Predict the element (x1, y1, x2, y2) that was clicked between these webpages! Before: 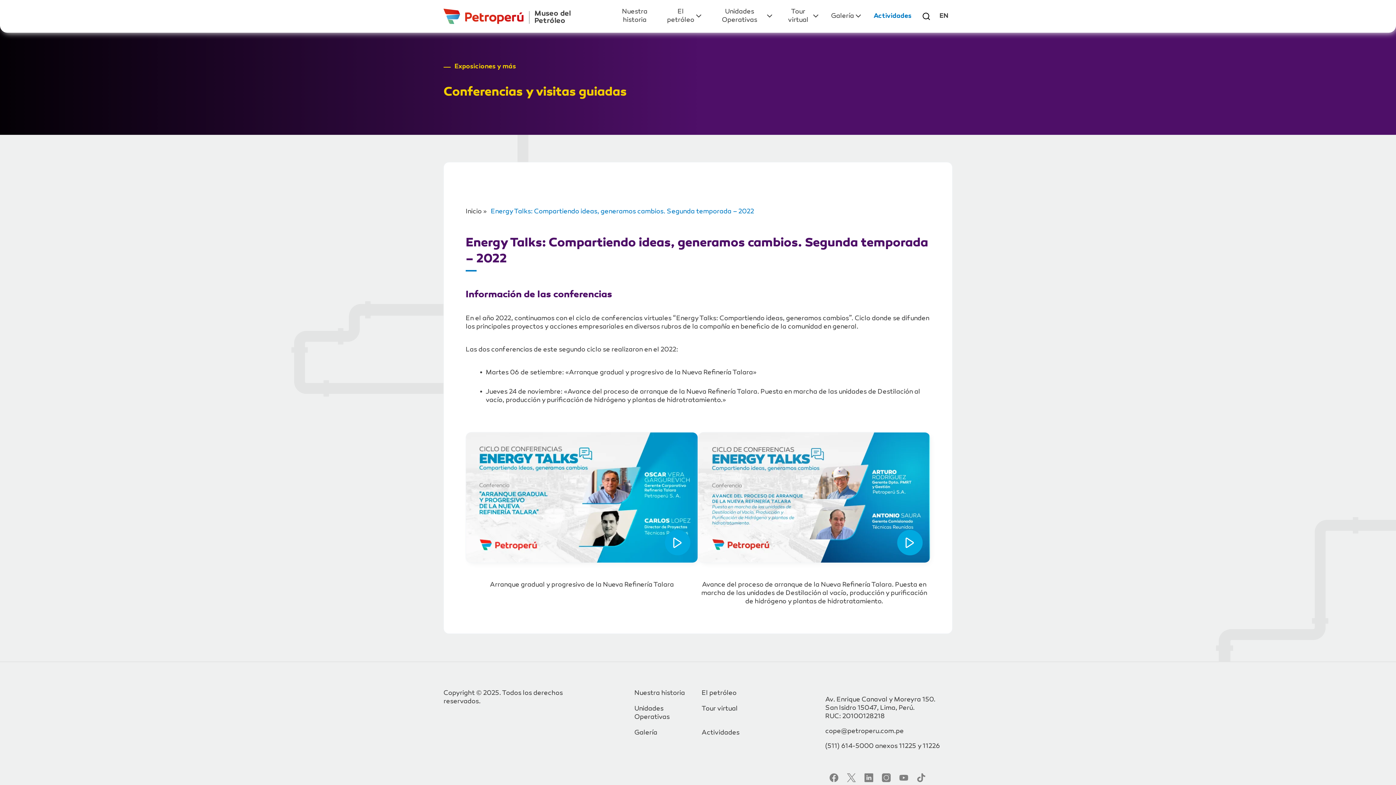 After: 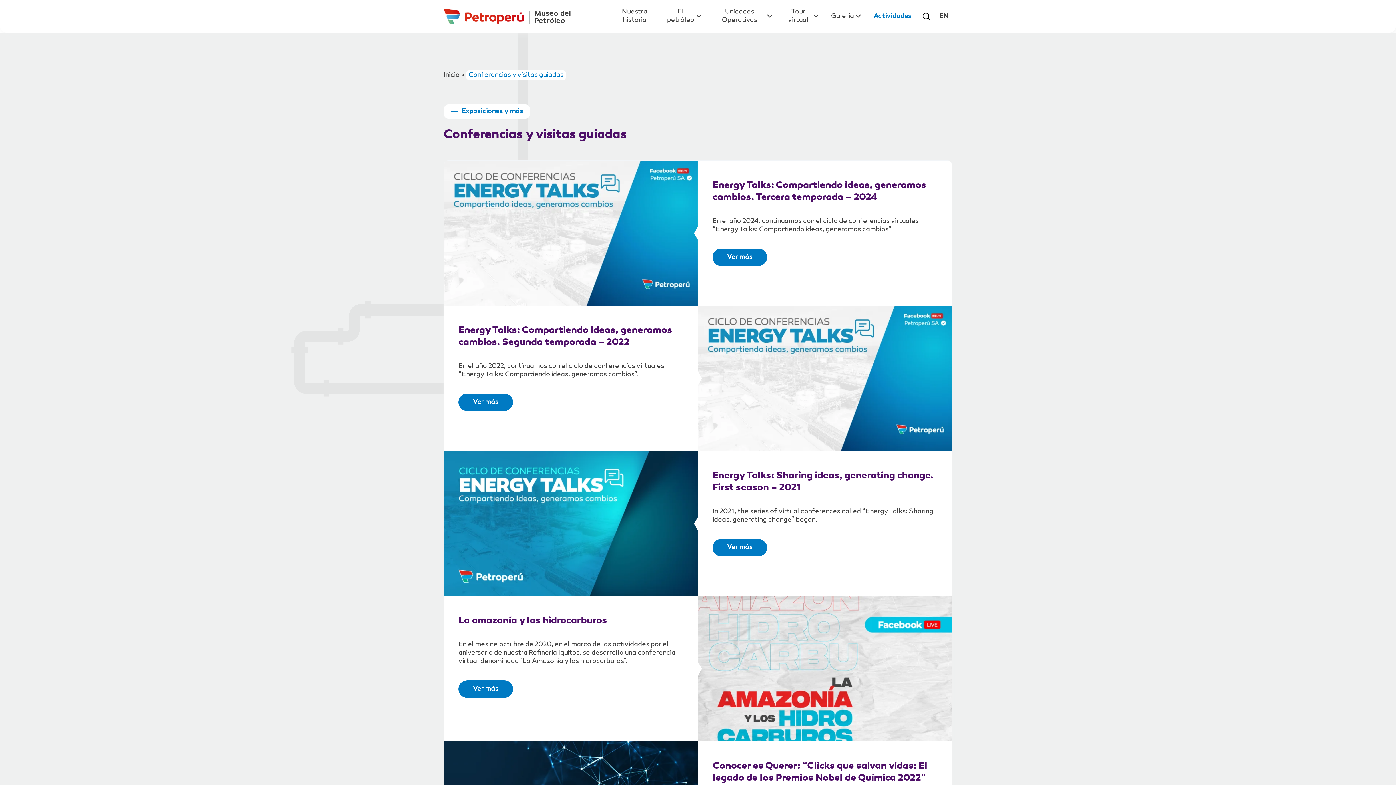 Action: bbox: (701, 729, 739, 737) label: Actividades